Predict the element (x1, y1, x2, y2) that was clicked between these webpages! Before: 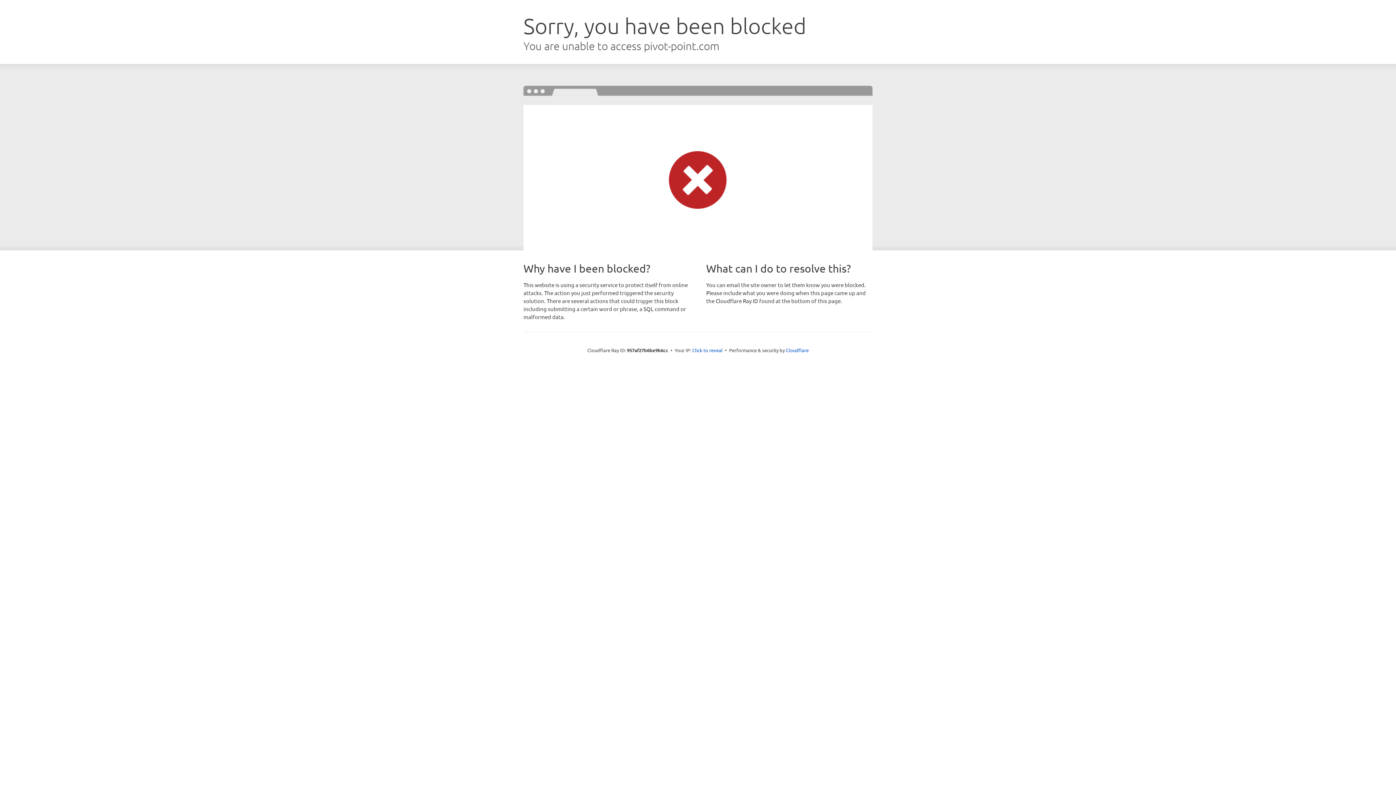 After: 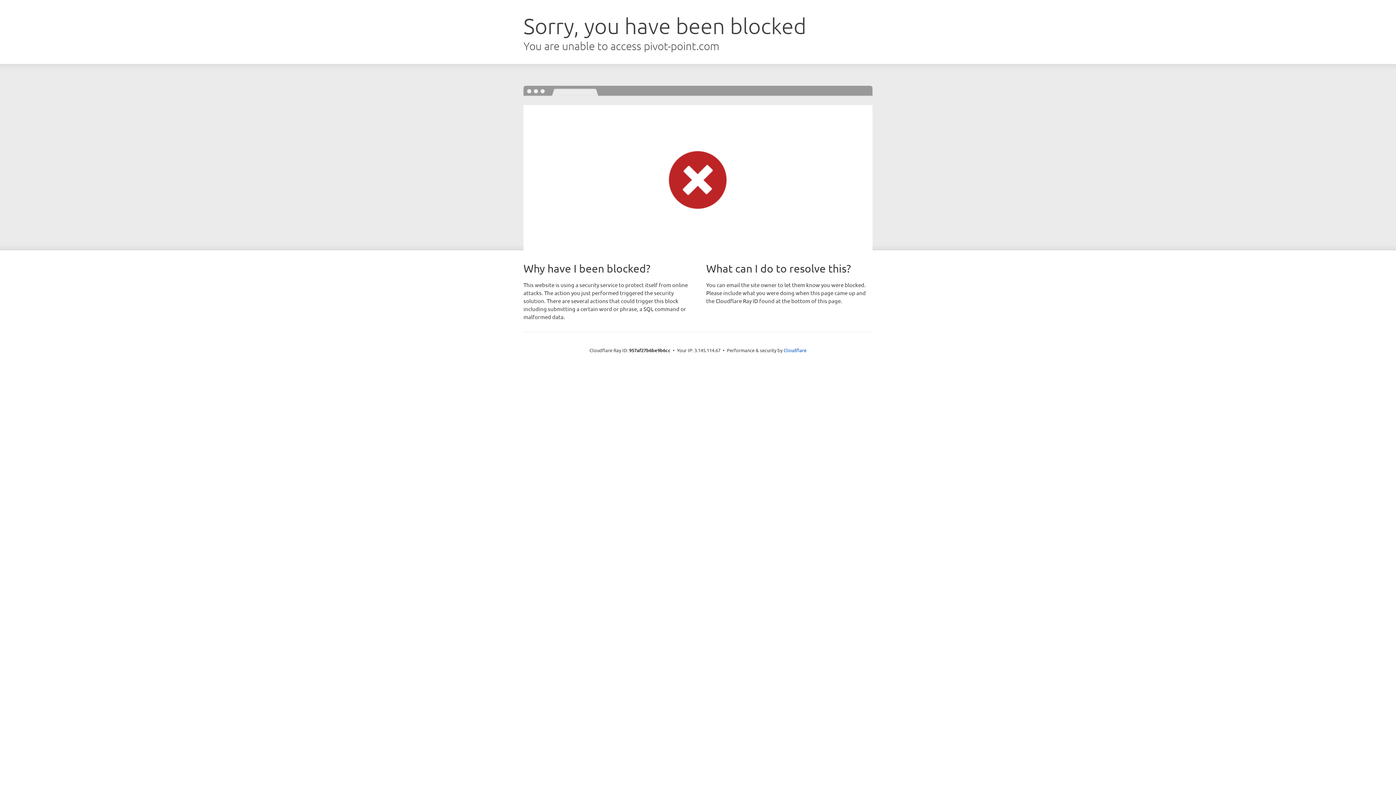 Action: label: Click to reveal bbox: (692, 346, 722, 353)